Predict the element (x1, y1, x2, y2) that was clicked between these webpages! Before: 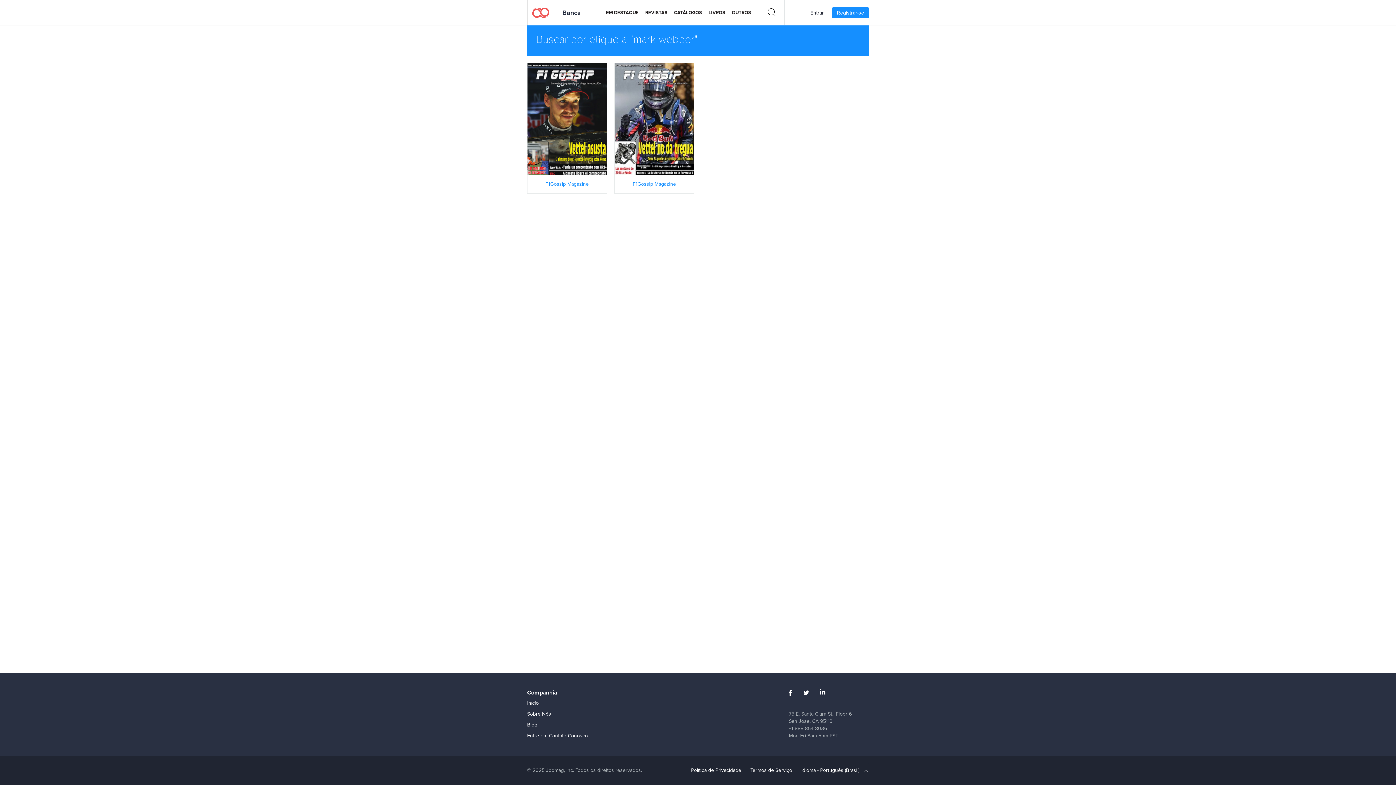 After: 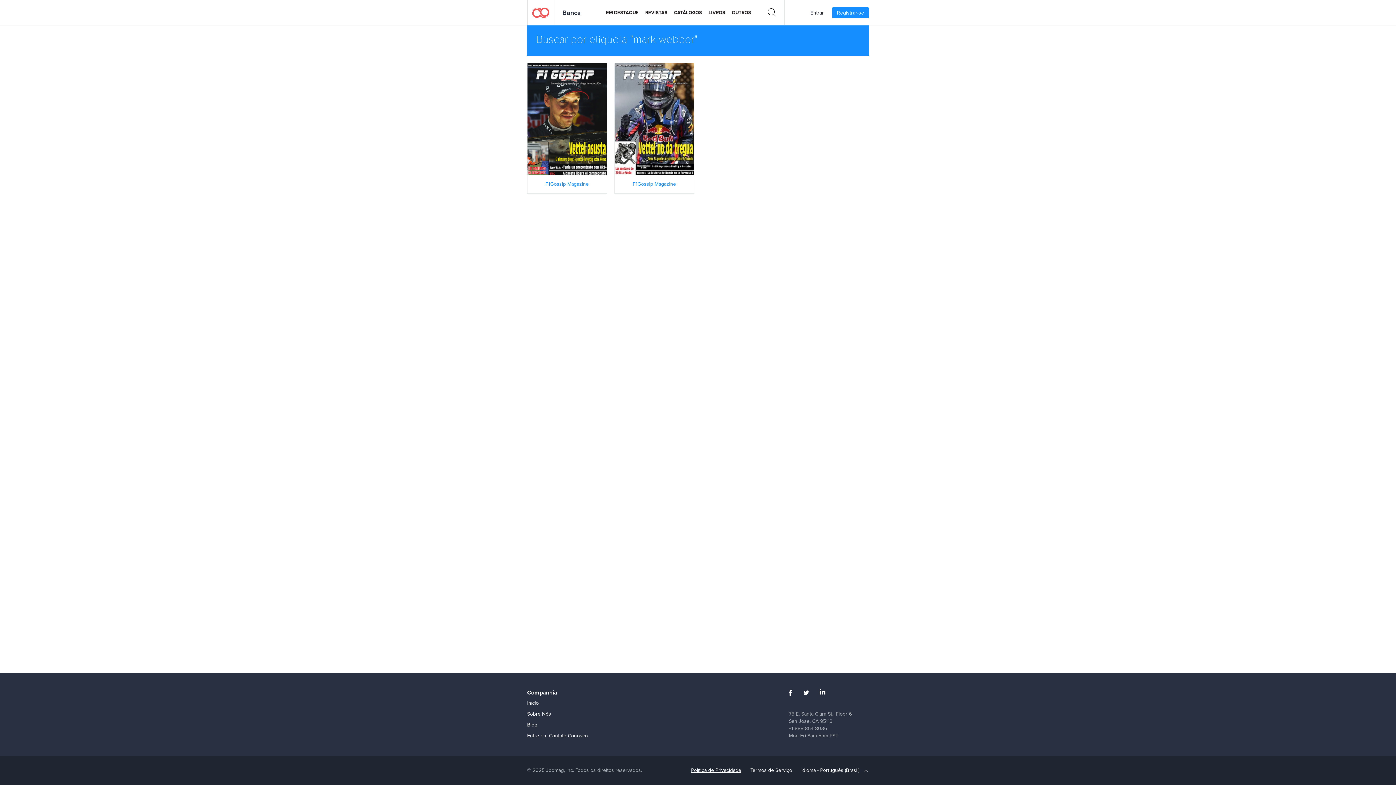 Action: label: Política de Privacidade bbox: (686, 763, 745, 778)